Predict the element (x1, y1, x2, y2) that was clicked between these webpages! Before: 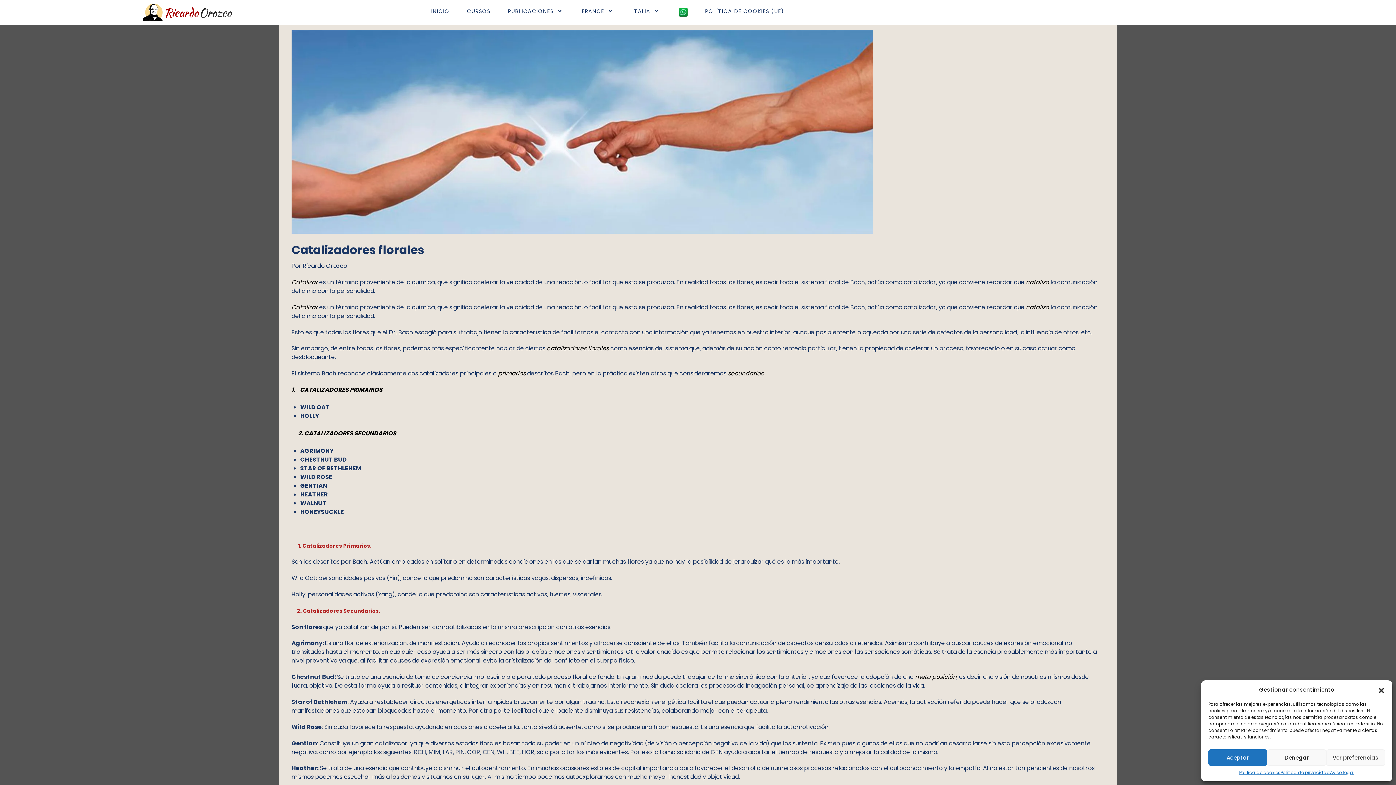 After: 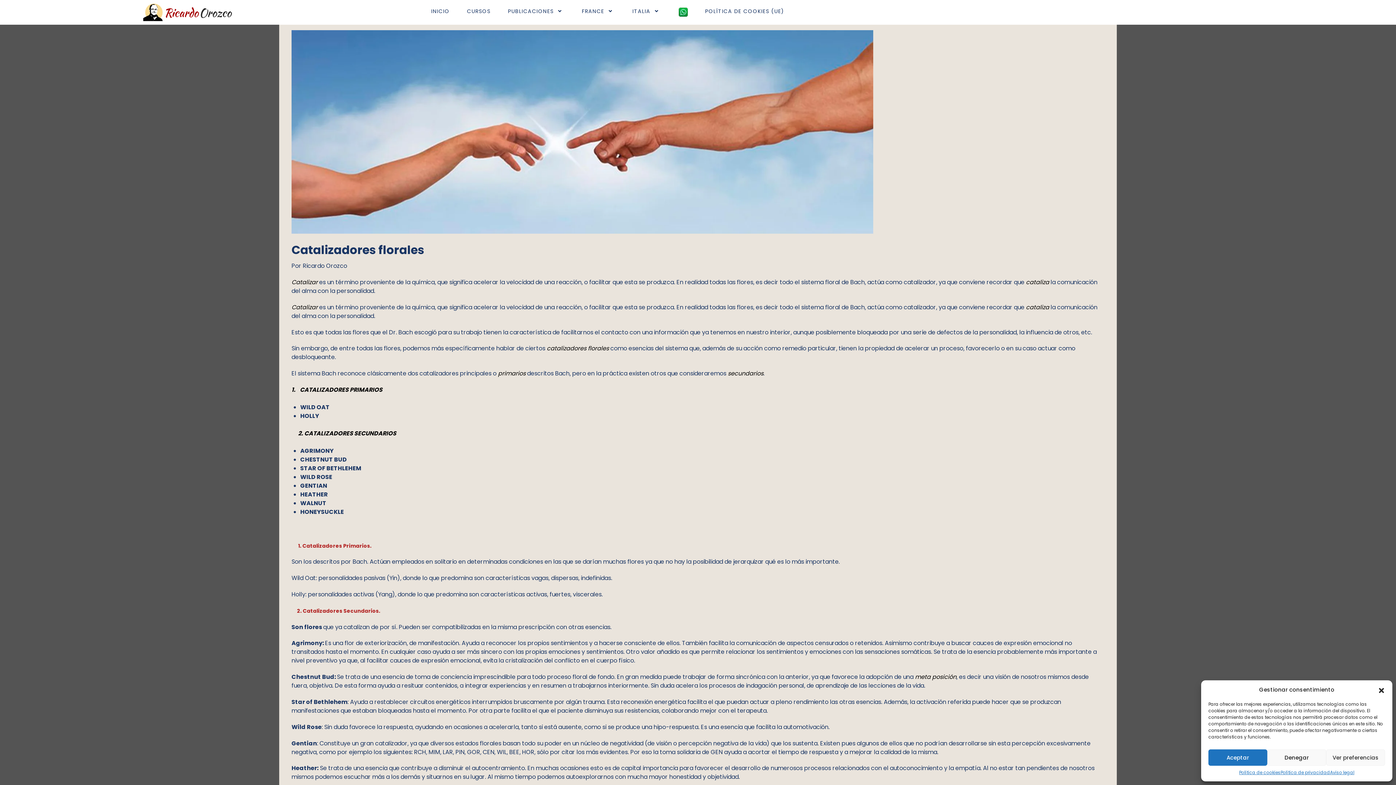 Action: bbox: (291, 30, 1104, 233)